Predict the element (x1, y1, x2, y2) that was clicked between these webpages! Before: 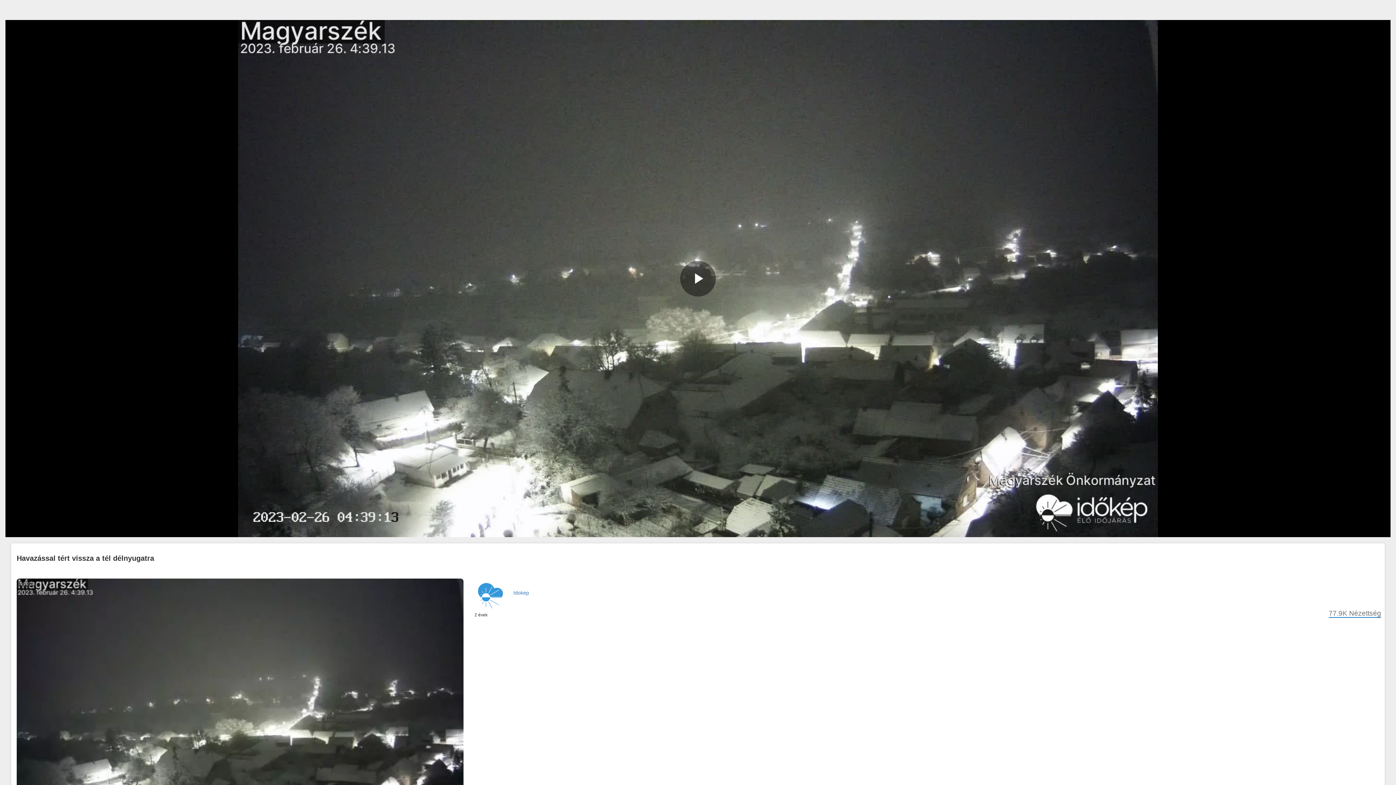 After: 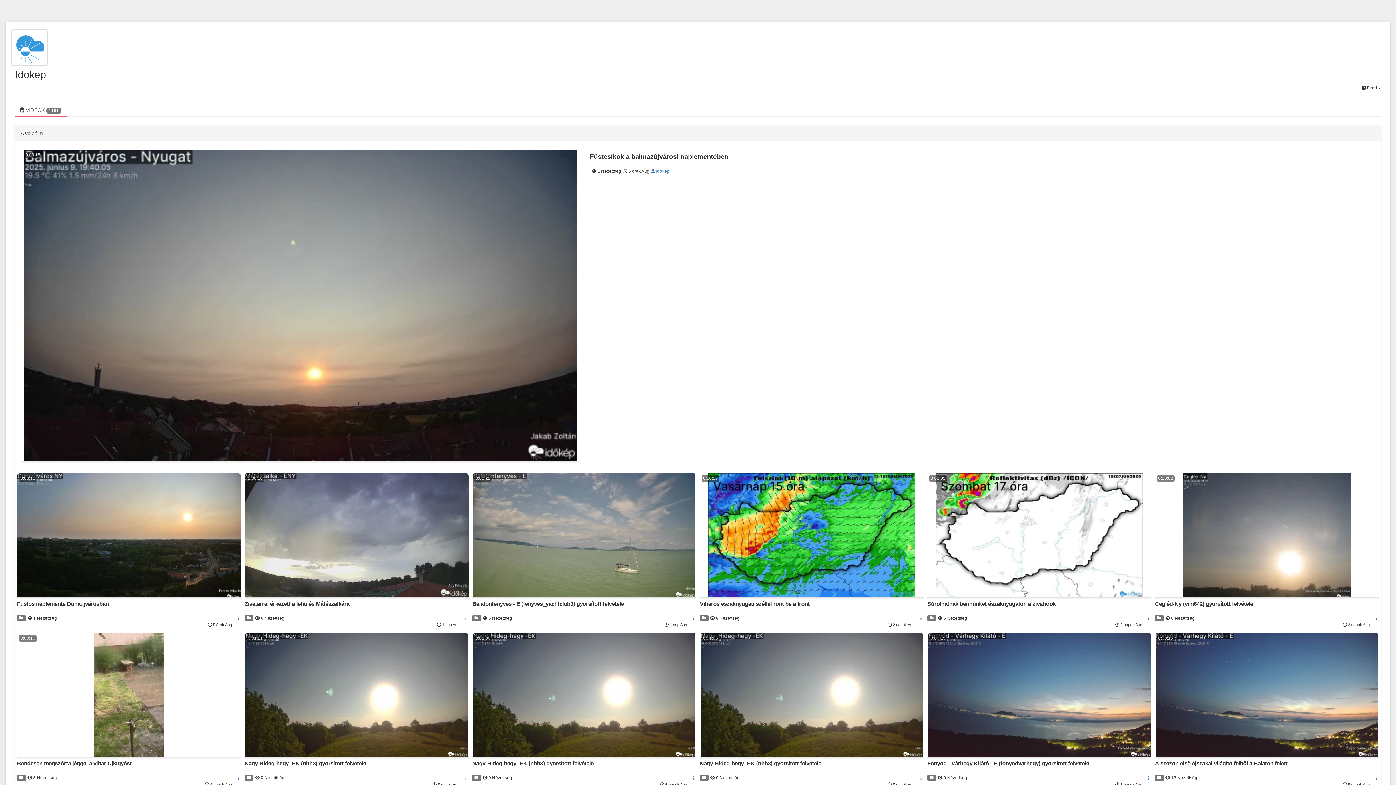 Action: label: Idokep bbox: (508, 586, 533, 599)